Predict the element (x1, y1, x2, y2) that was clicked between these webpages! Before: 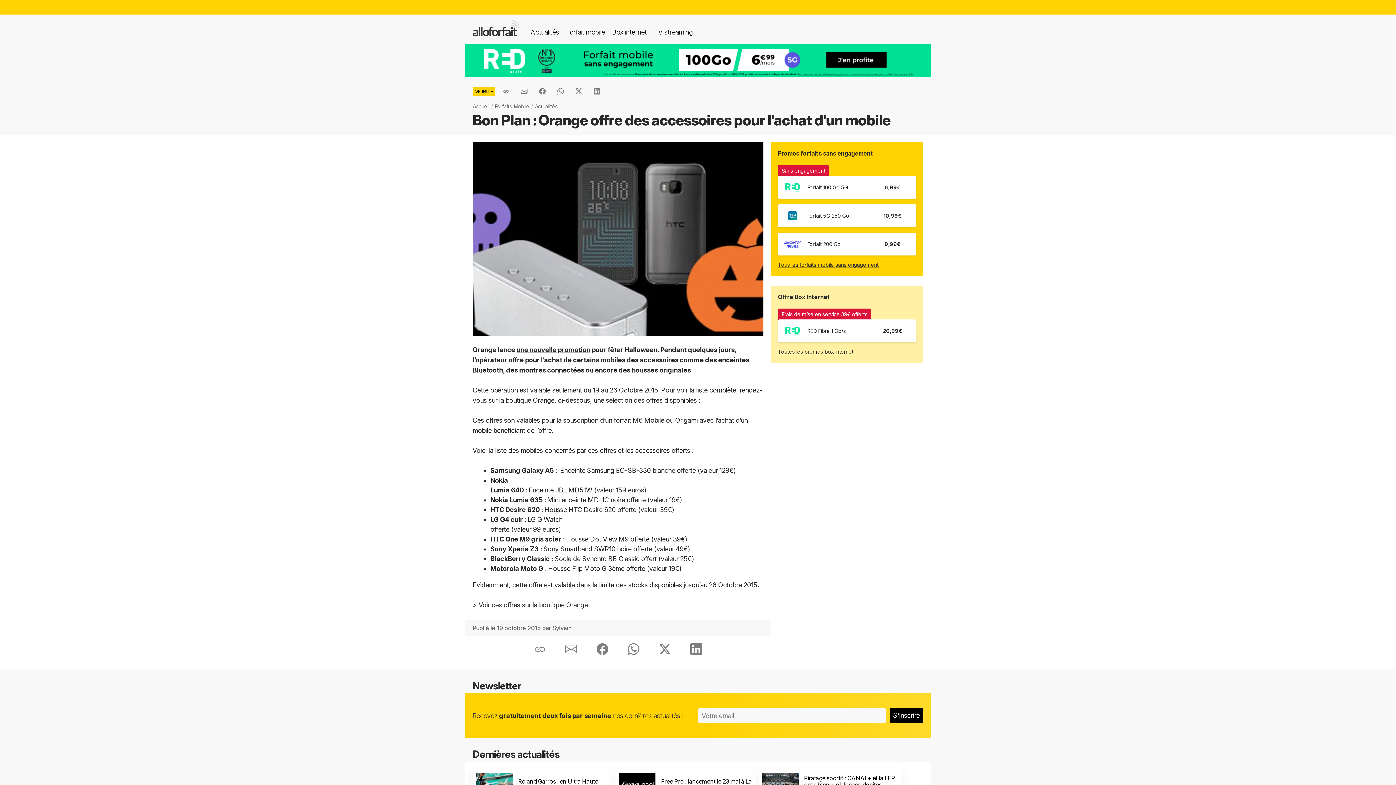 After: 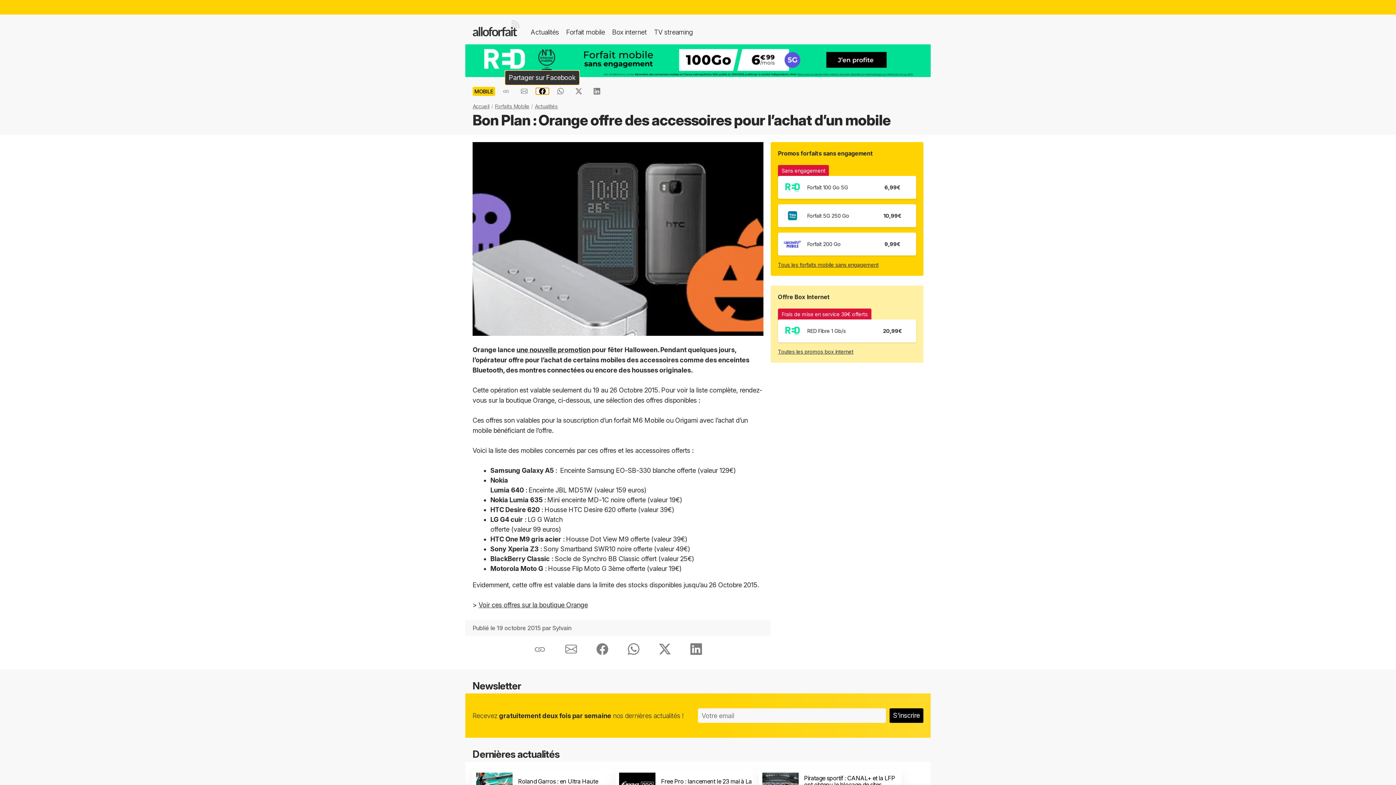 Action: bbox: (535, 88, 548, 94)